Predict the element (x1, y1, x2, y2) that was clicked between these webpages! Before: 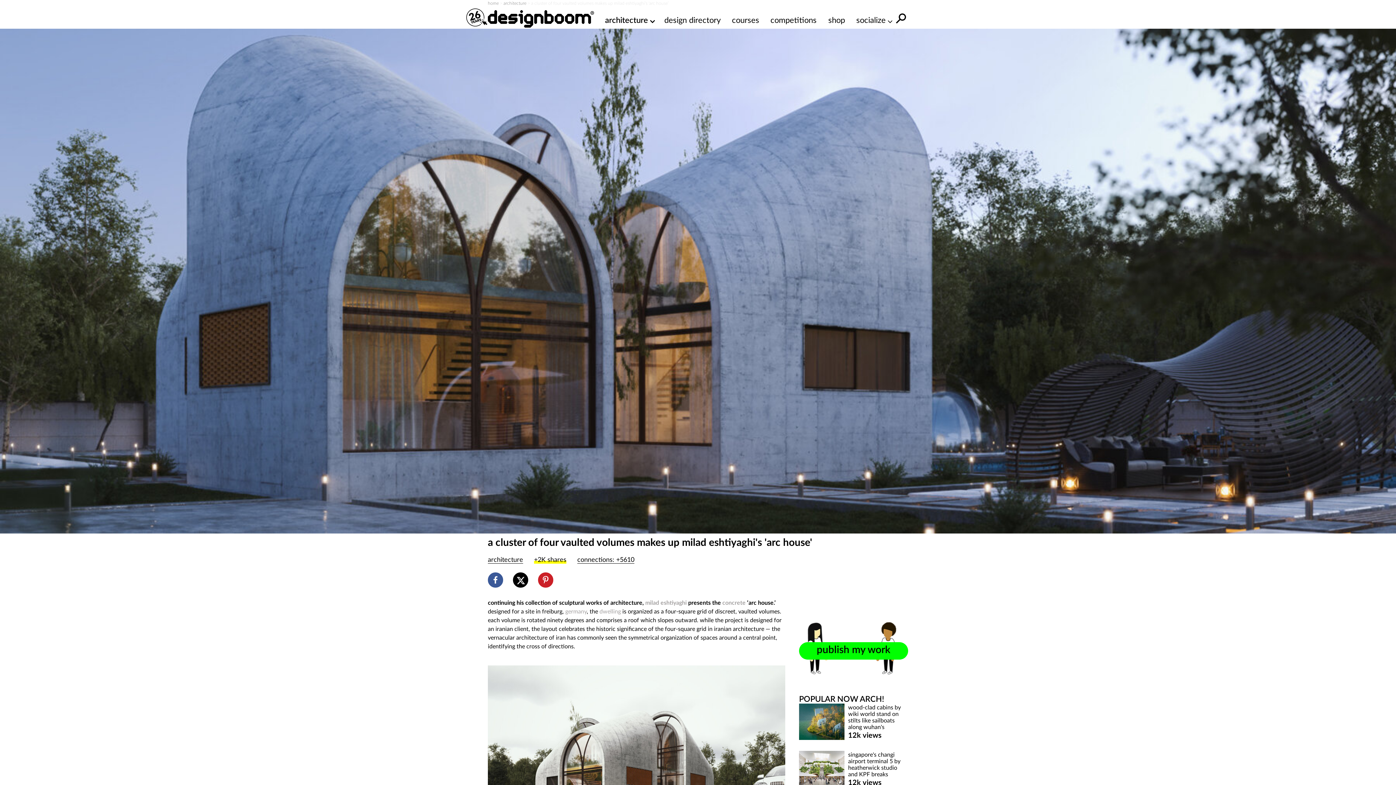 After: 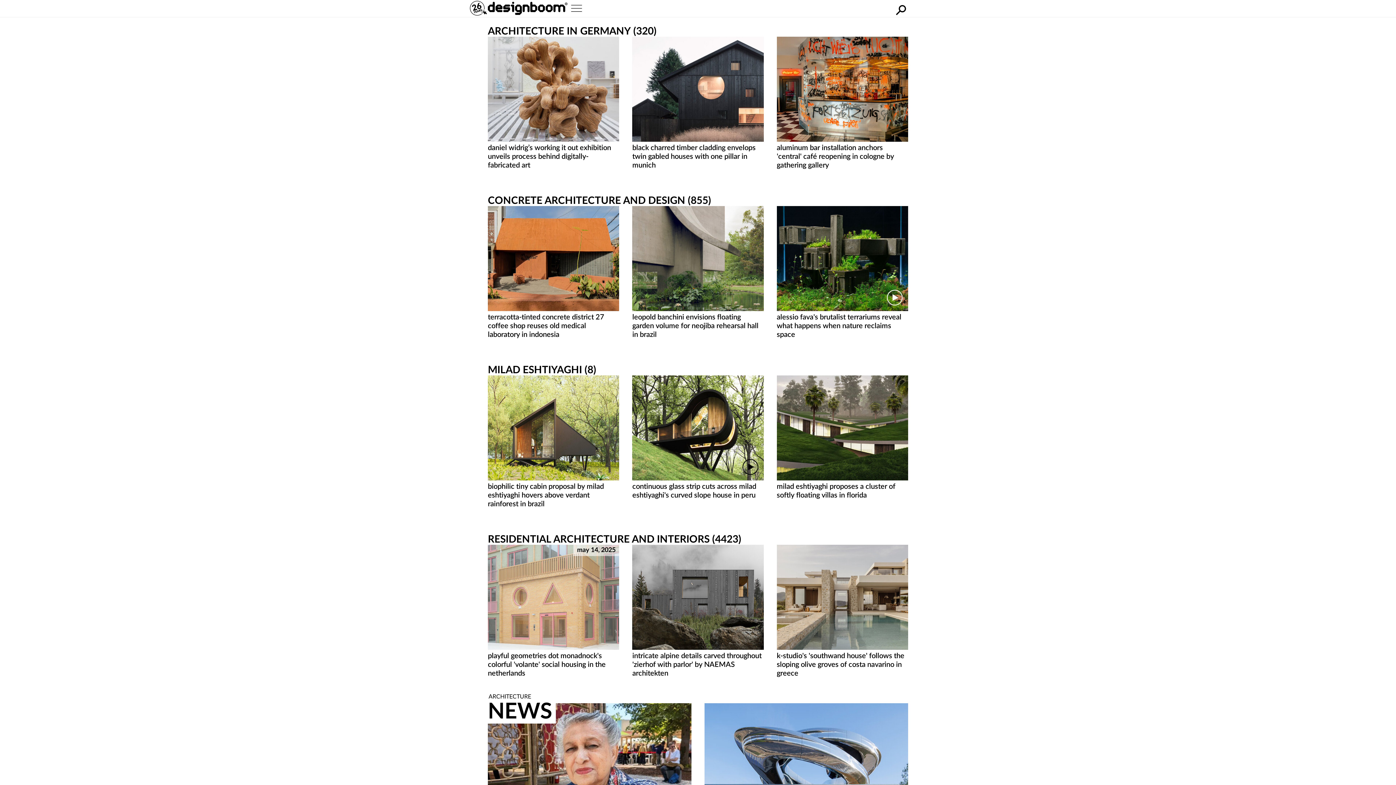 Action: bbox: (577, 555, 634, 565) label: connections: +5610